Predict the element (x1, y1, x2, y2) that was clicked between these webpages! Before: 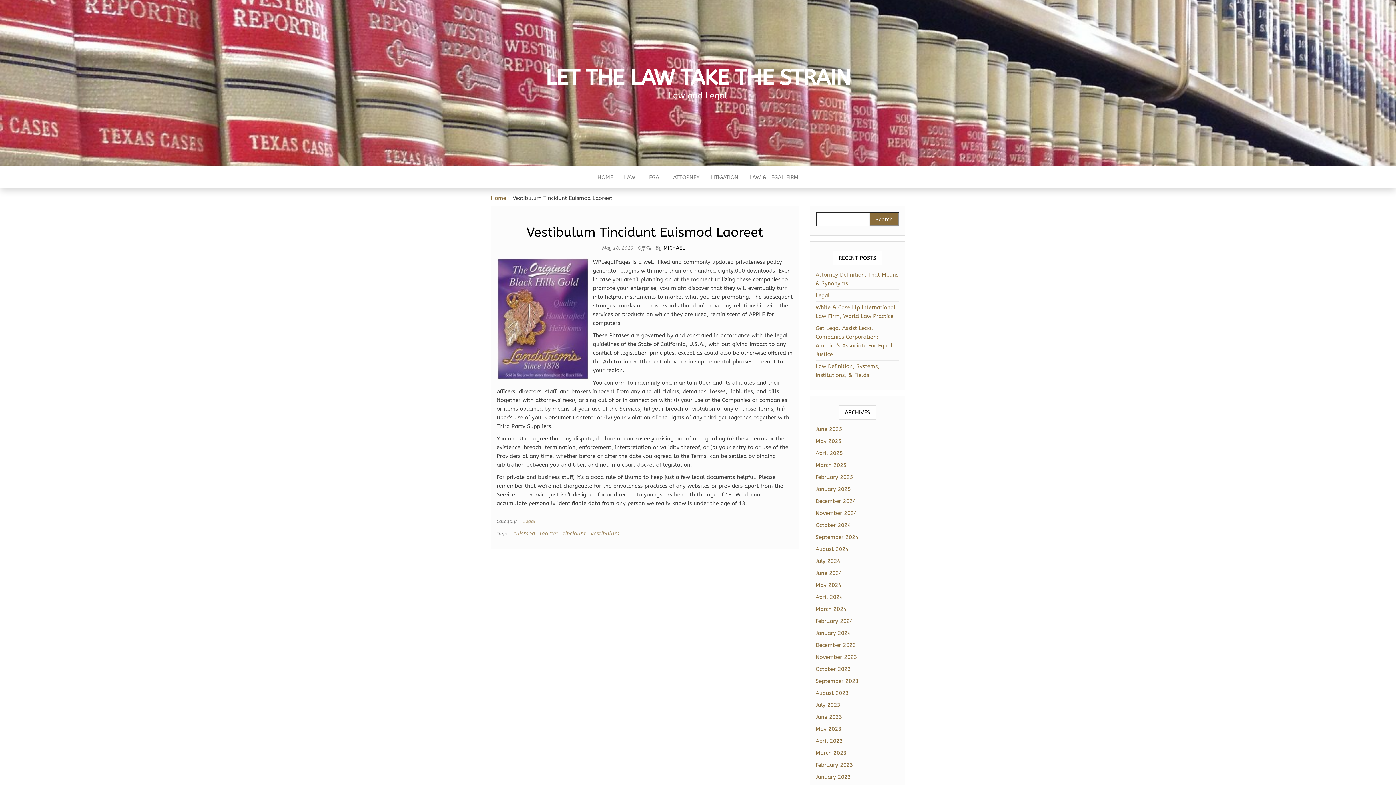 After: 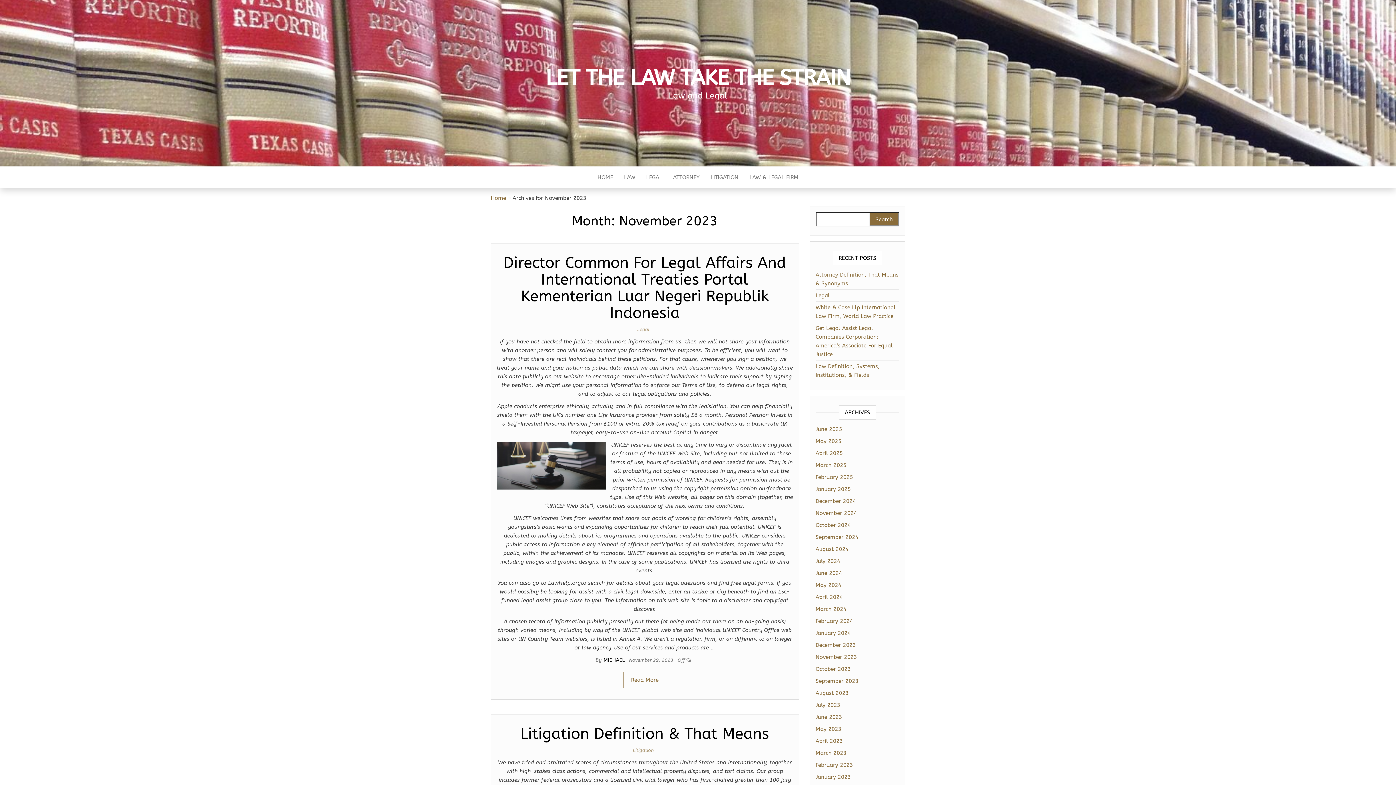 Action: bbox: (815, 654, 857, 660) label: November 2023